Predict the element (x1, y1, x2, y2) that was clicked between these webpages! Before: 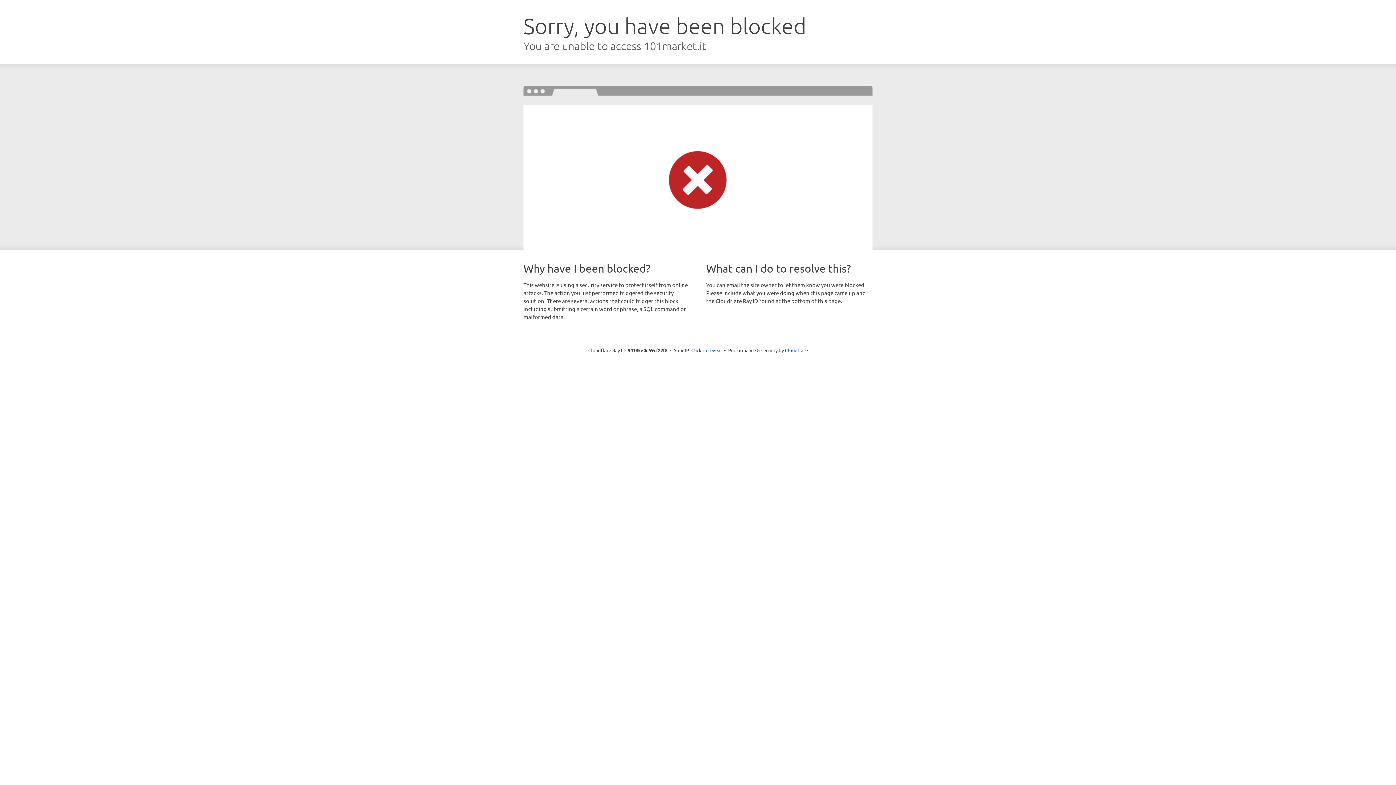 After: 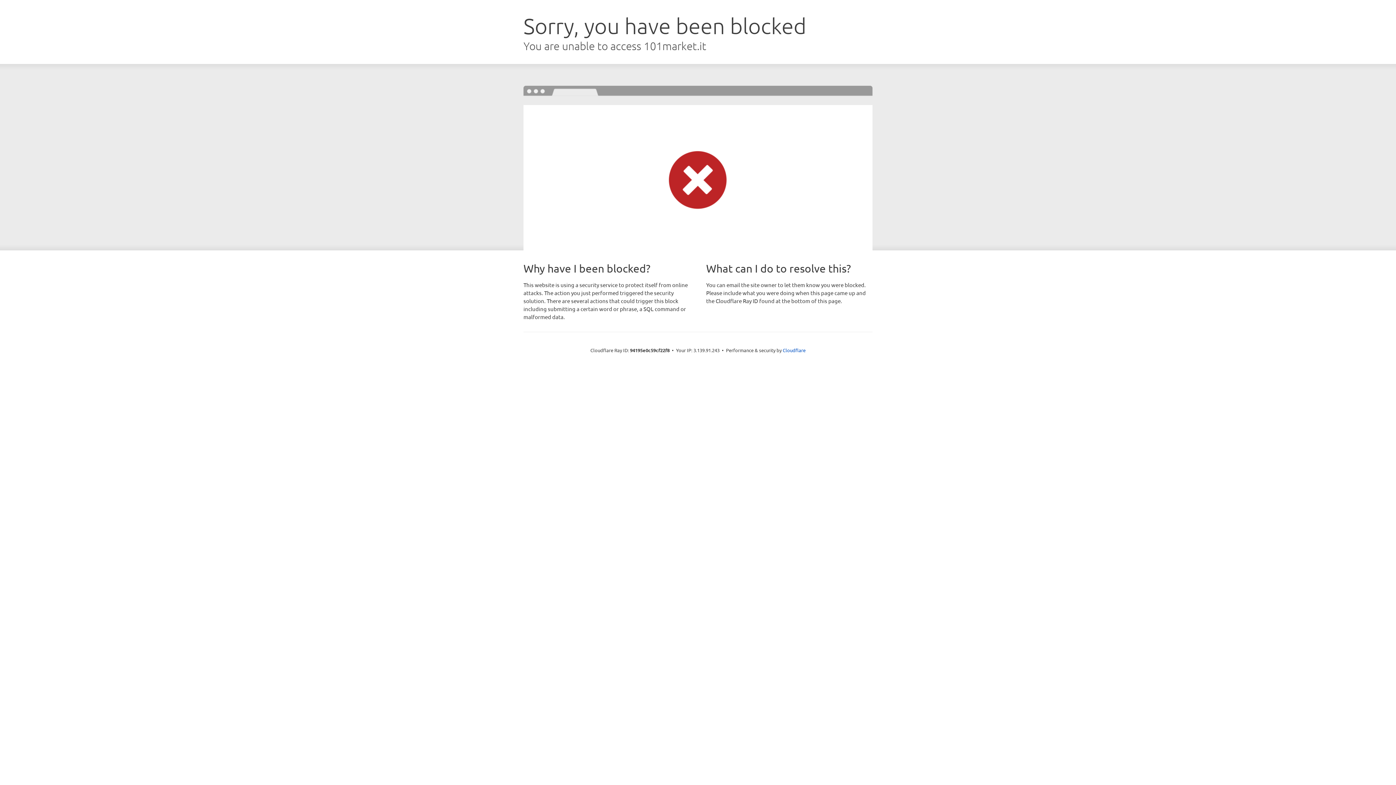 Action: bbox: (691, 346, 722, 353) label: Click to reveal